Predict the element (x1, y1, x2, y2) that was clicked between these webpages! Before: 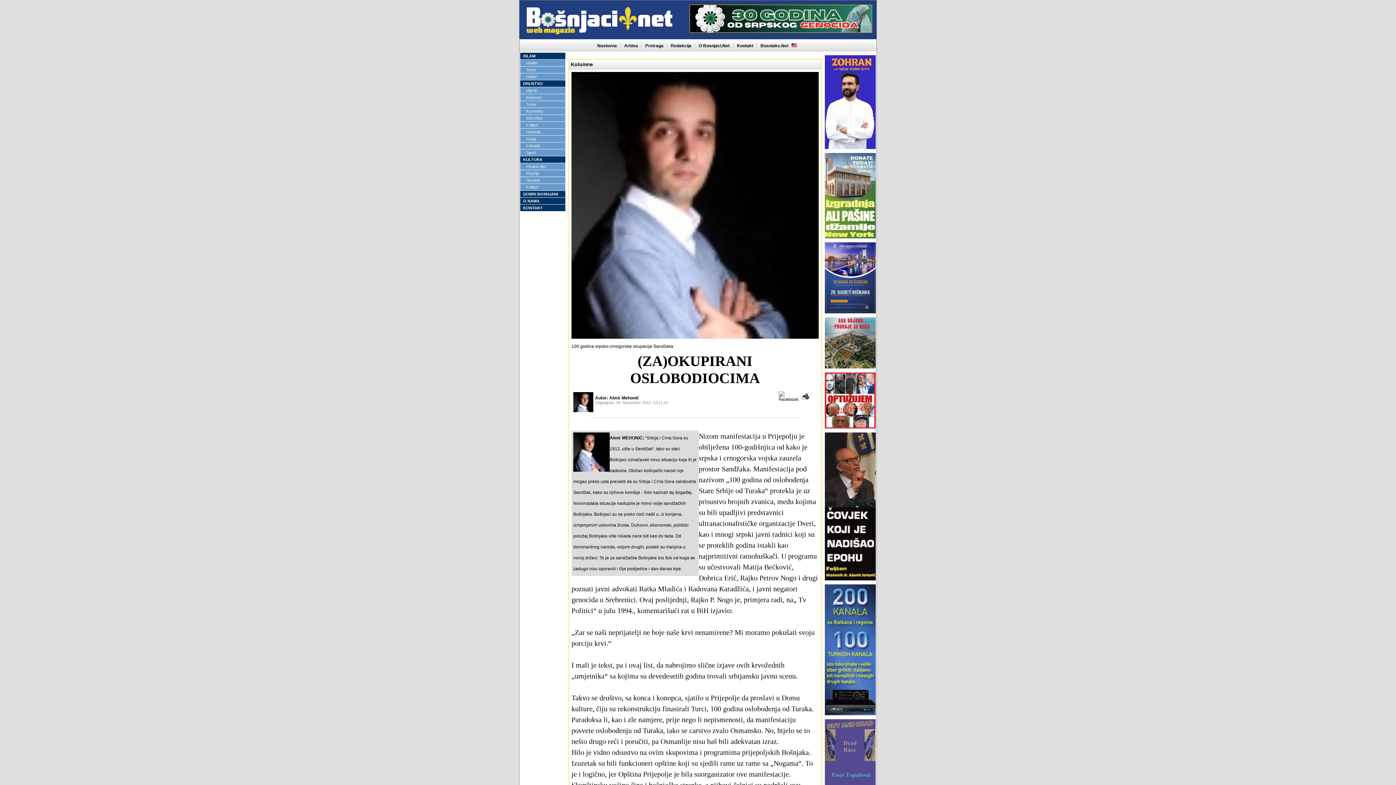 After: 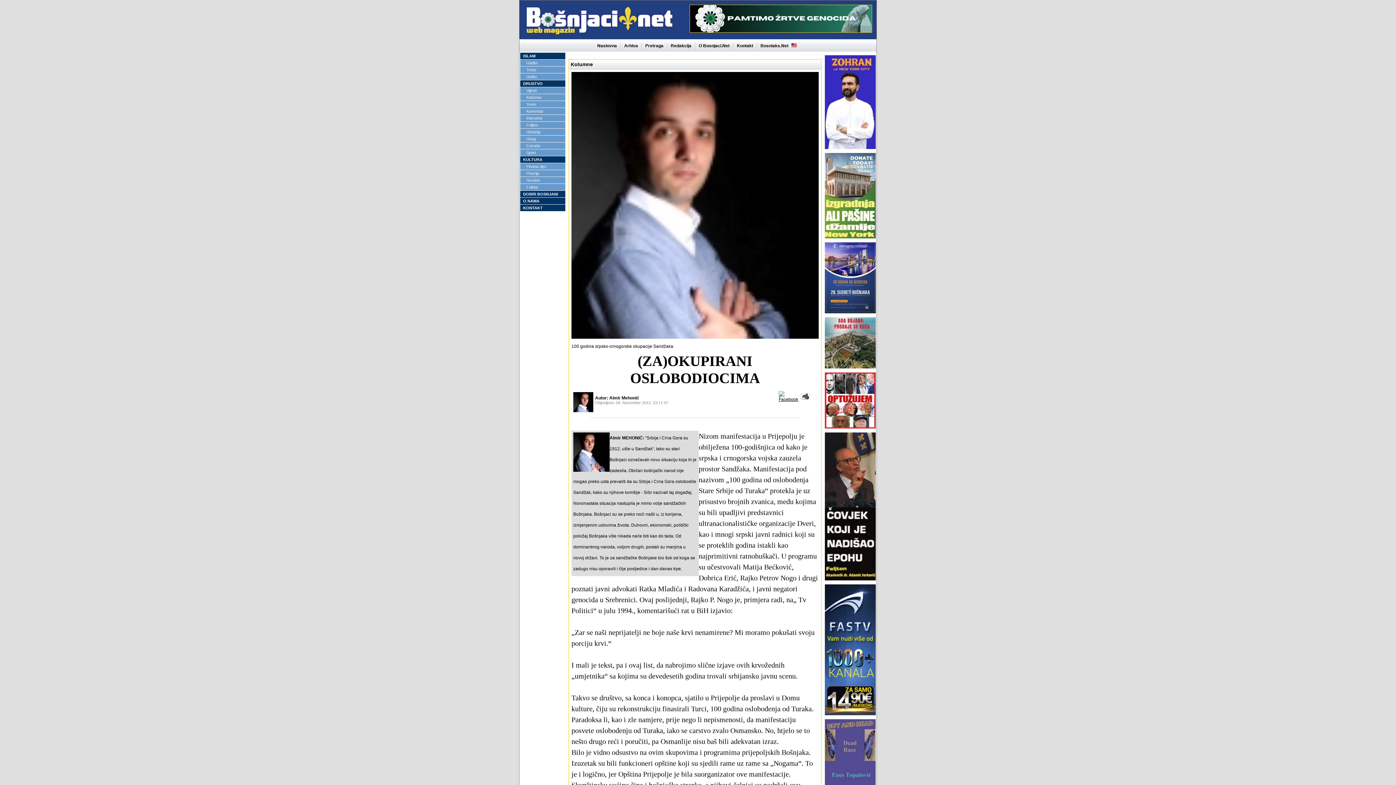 Action: bbox: (778, 397, 798, 402)